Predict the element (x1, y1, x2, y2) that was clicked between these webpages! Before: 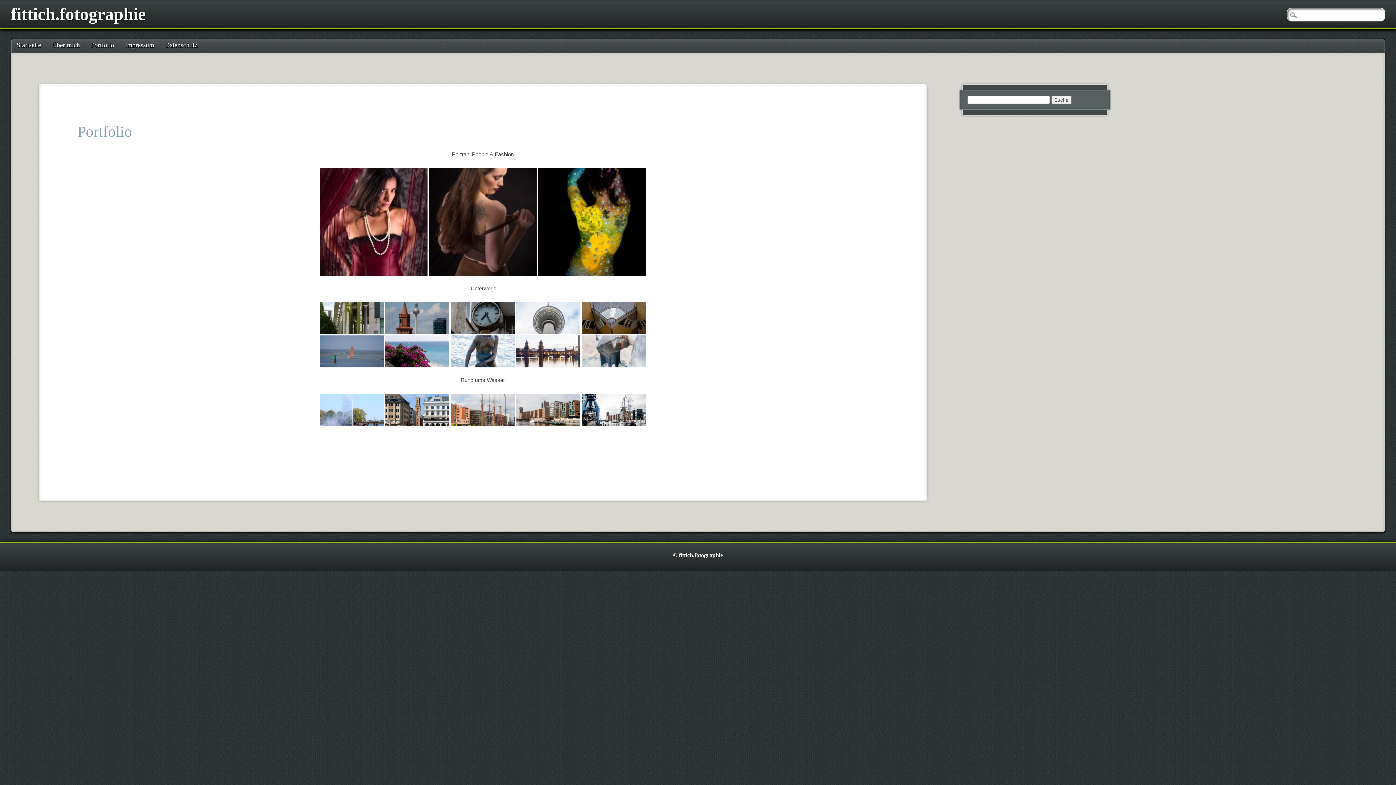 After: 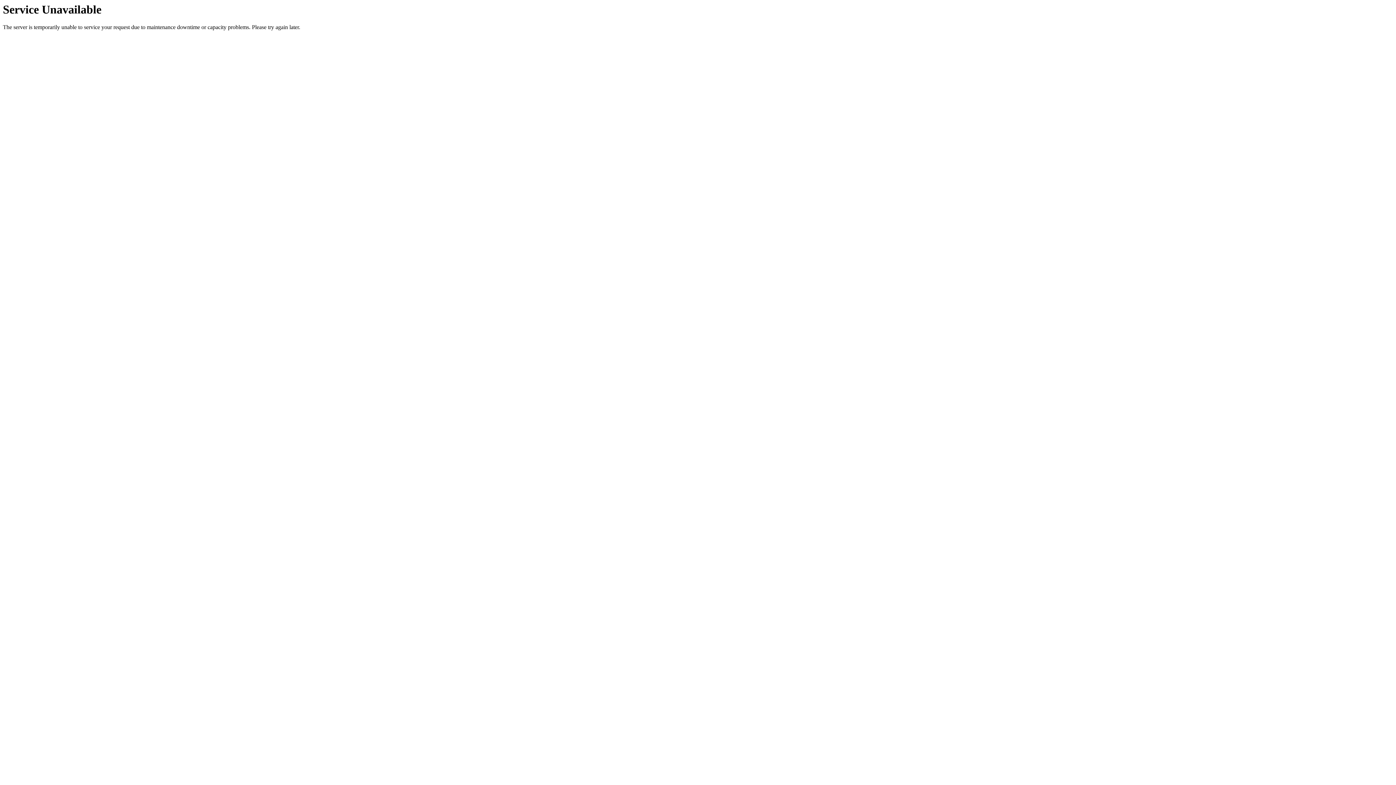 Action: bbox: (85, 38, 119, 52) label: Portfolio